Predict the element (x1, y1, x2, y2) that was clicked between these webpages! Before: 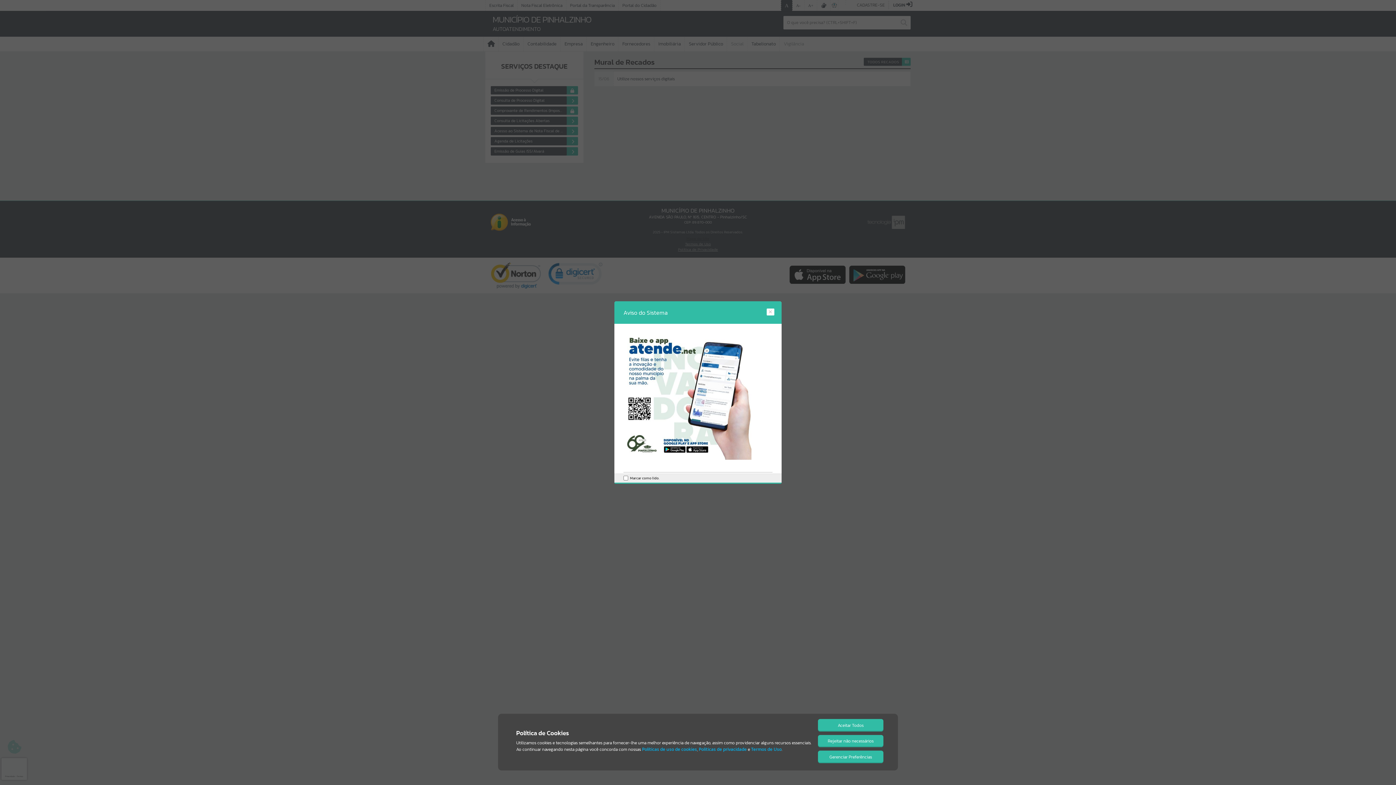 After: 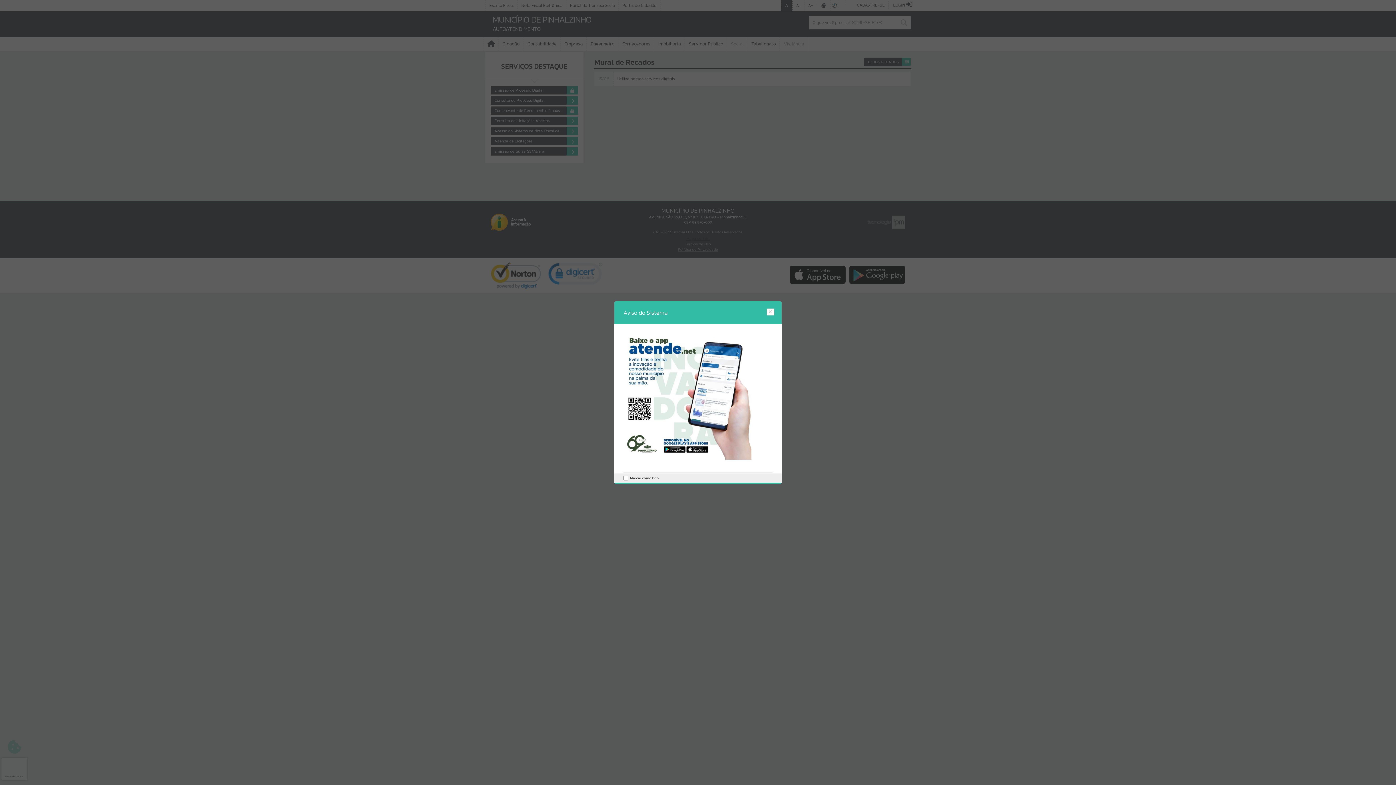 Action: bbox: (818, 751, 883, 763) label: Gerenciar Preferências